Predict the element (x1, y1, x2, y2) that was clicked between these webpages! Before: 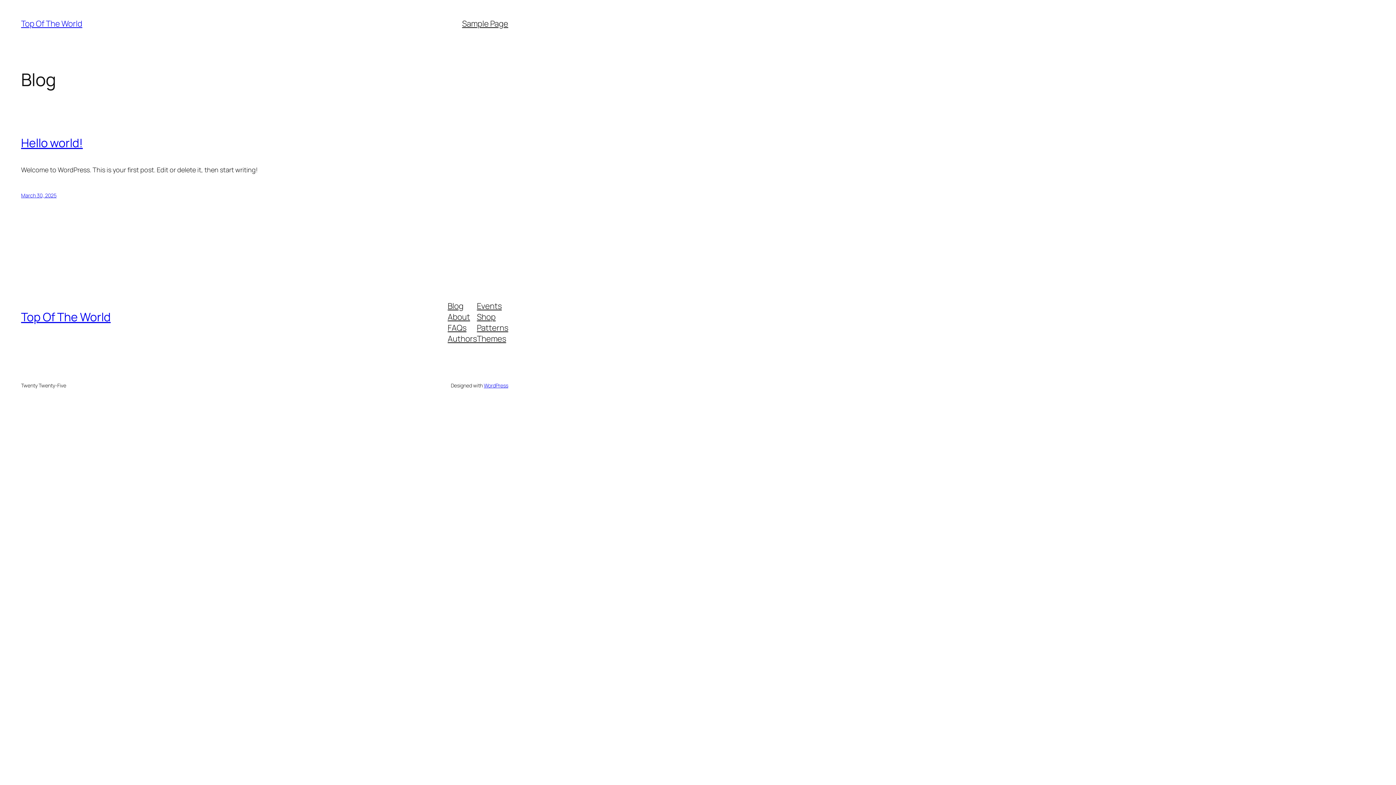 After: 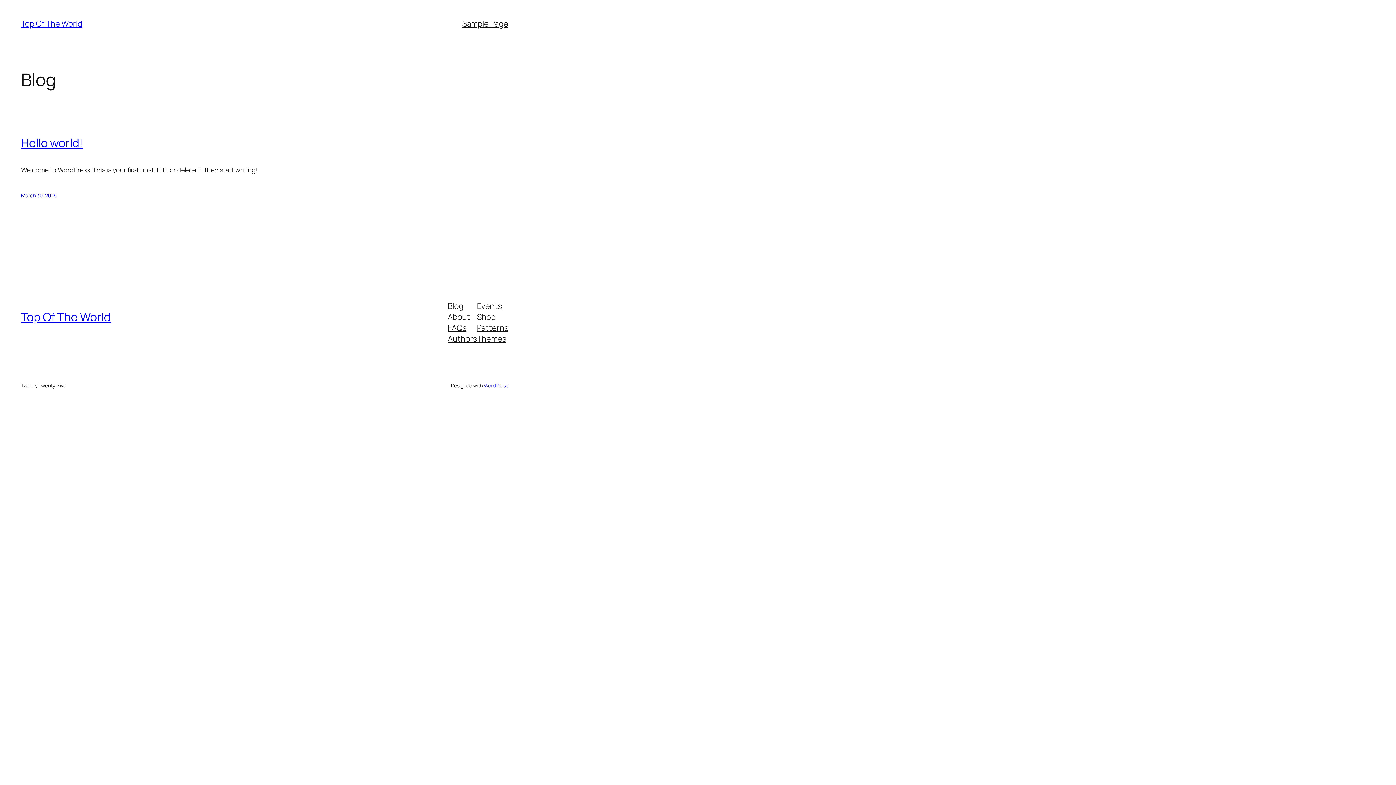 Action: label: Authors bbox: (447, 333, 477, 344)